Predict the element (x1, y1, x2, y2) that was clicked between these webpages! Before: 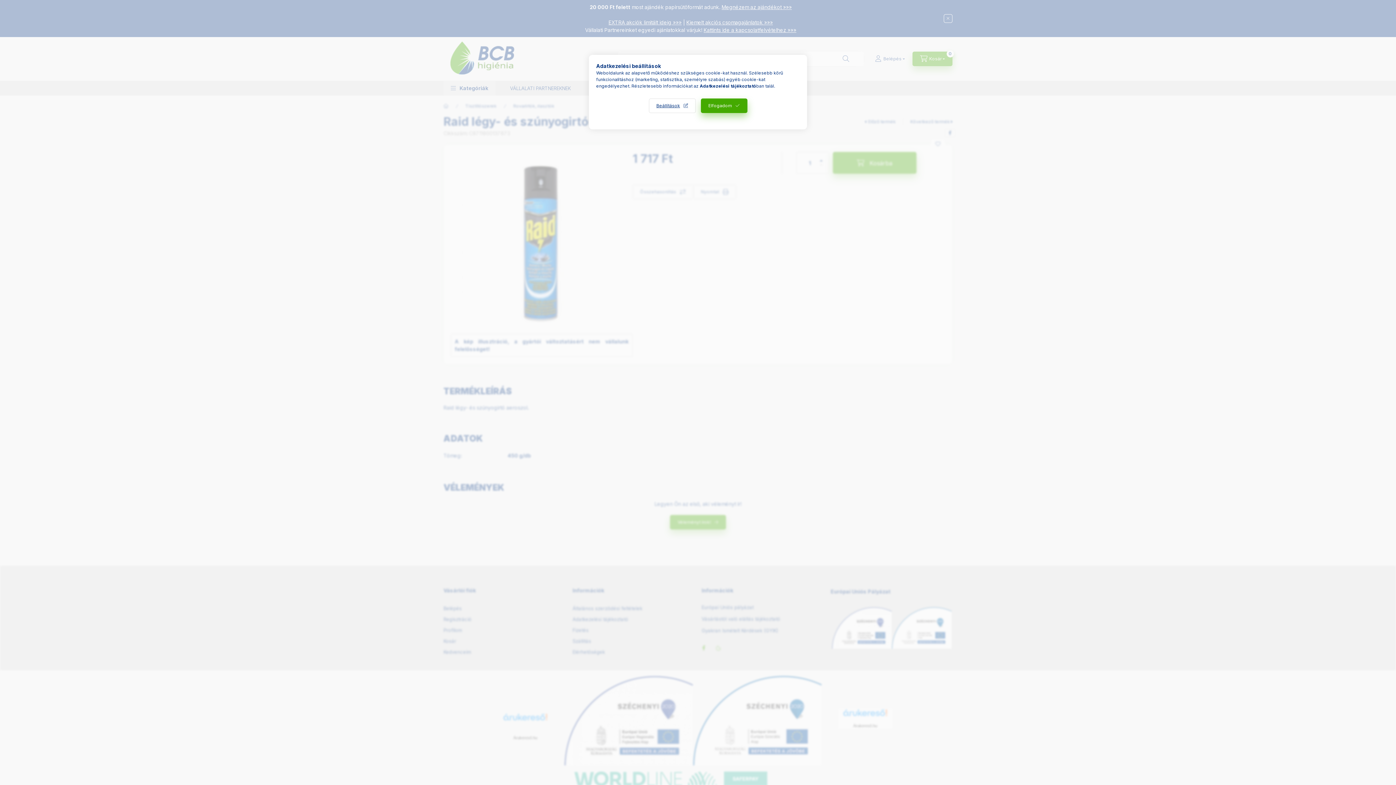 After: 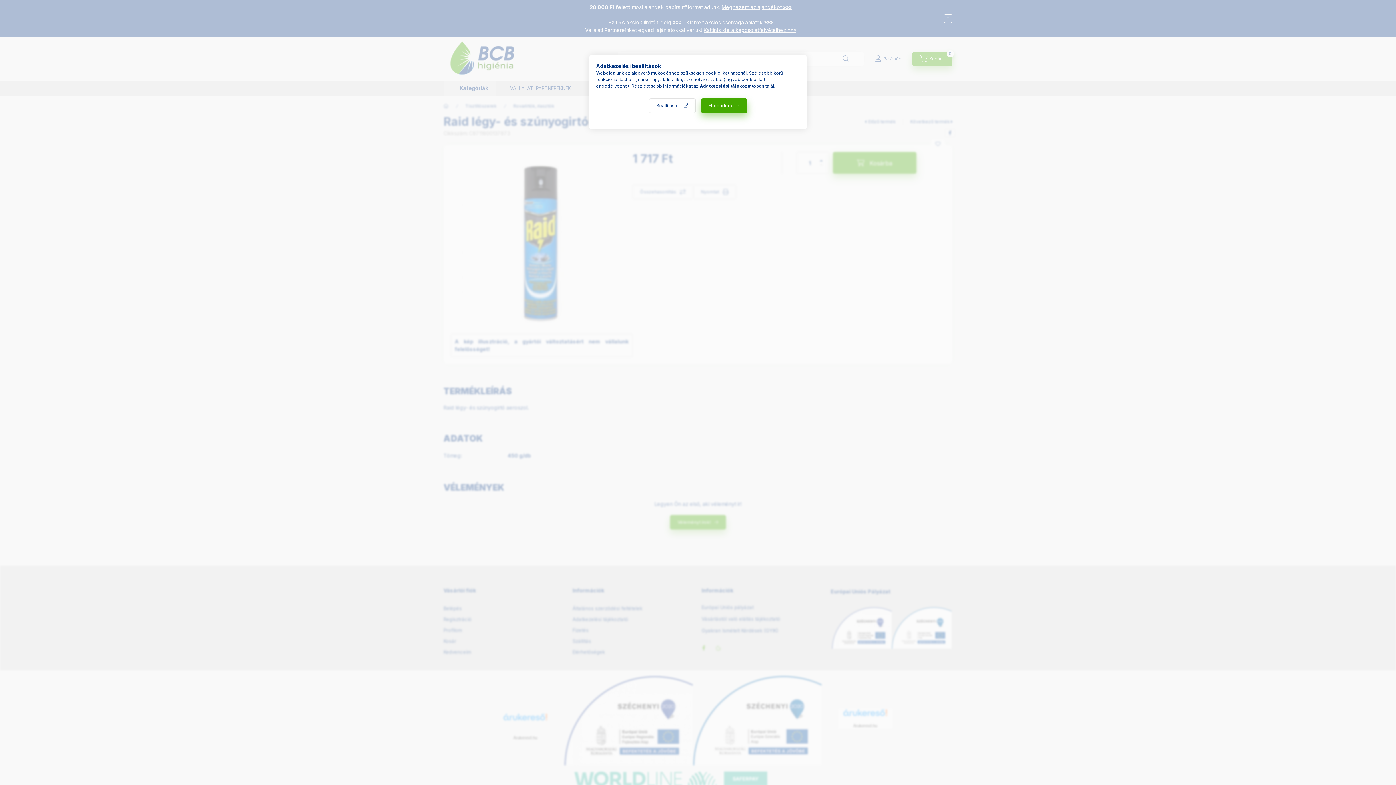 Action: bbox: (700, 83, 756, 88) label: Adatkezelési tájékoztató